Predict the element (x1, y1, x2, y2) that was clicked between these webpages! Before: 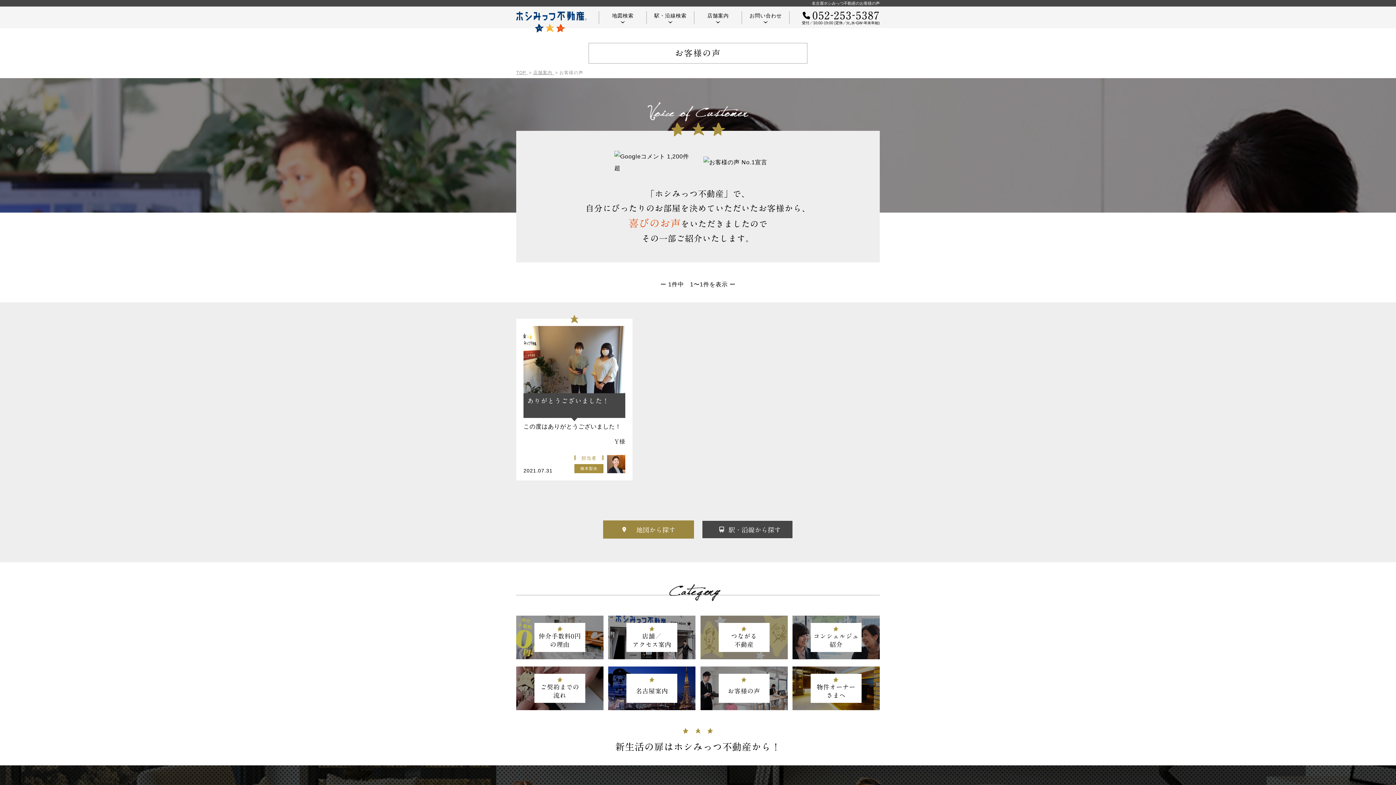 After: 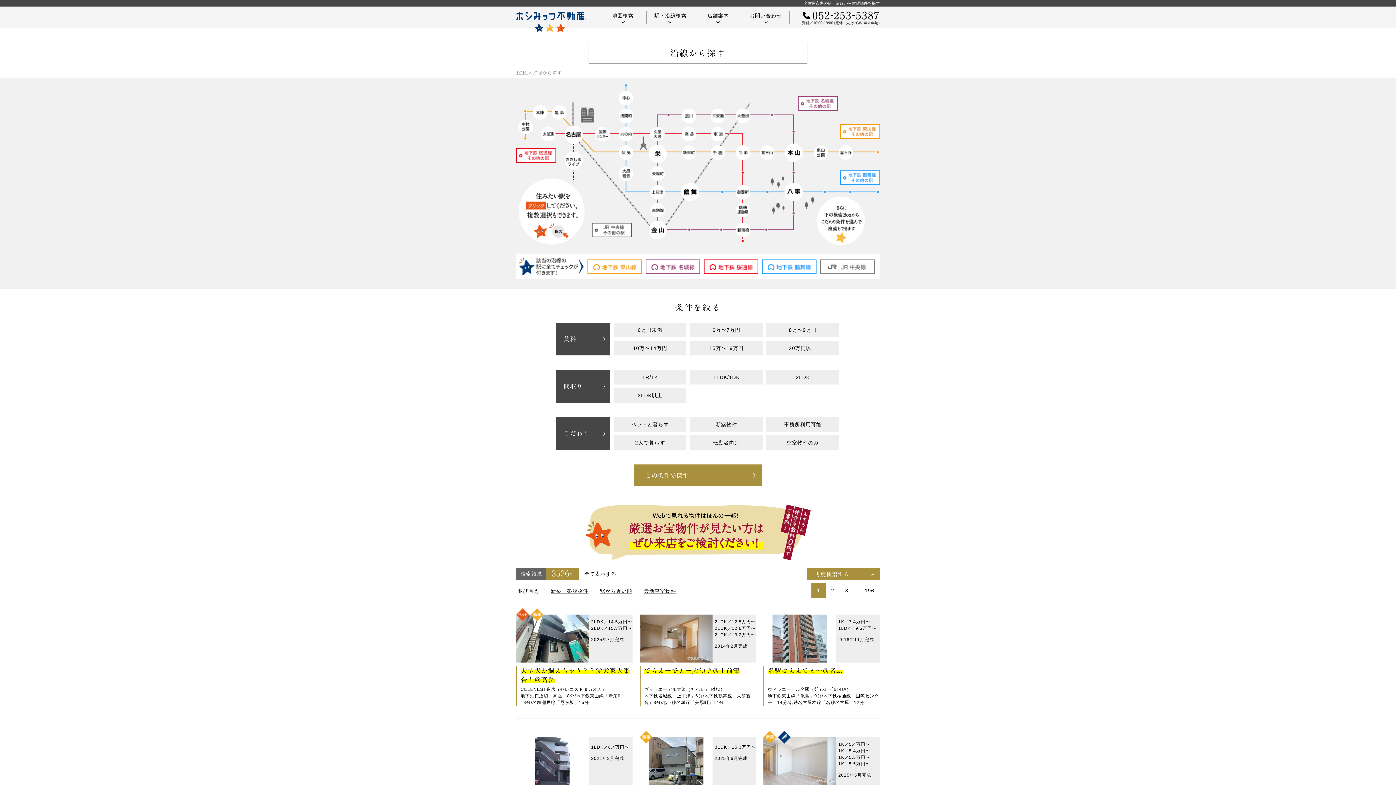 Action: label: 駅・沿線から探す bbox: (702, 520, 793, 538)